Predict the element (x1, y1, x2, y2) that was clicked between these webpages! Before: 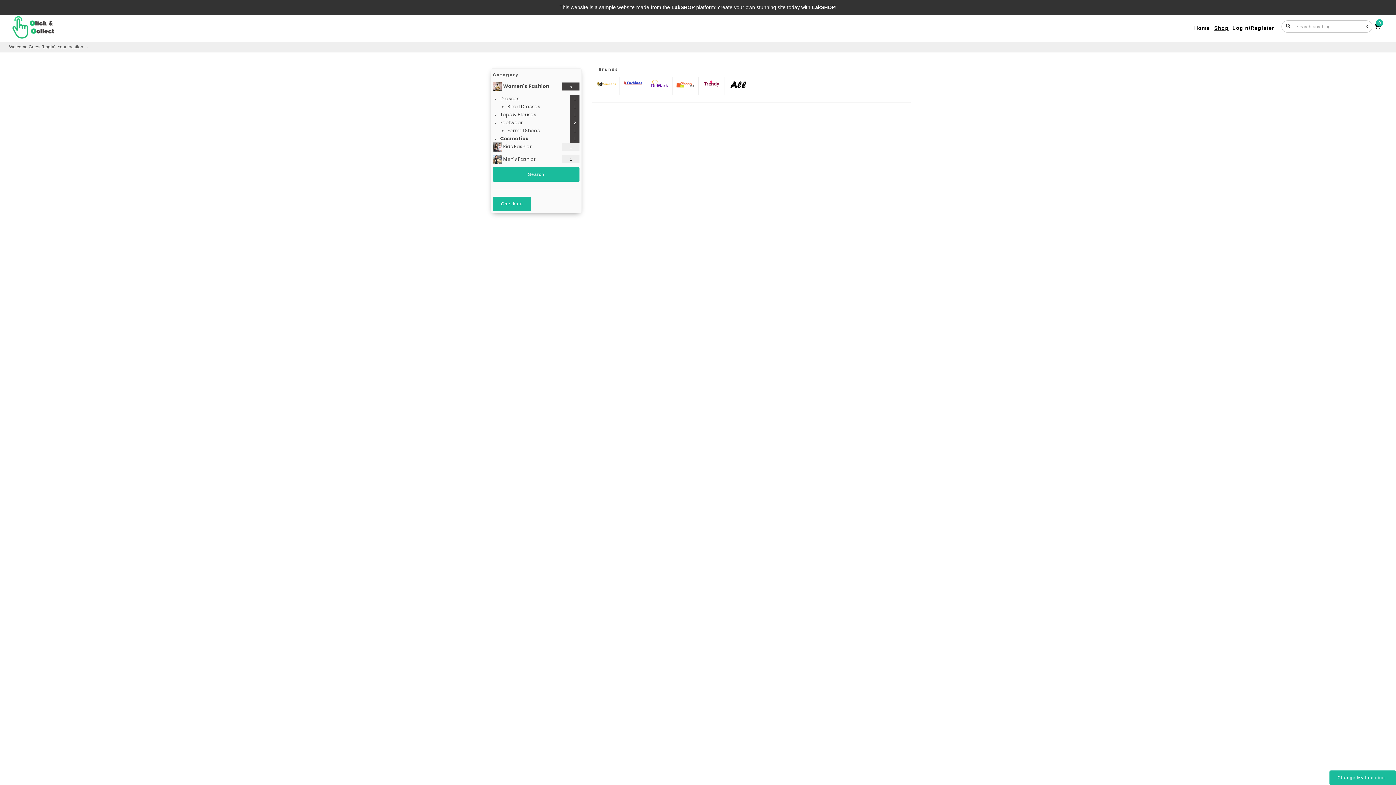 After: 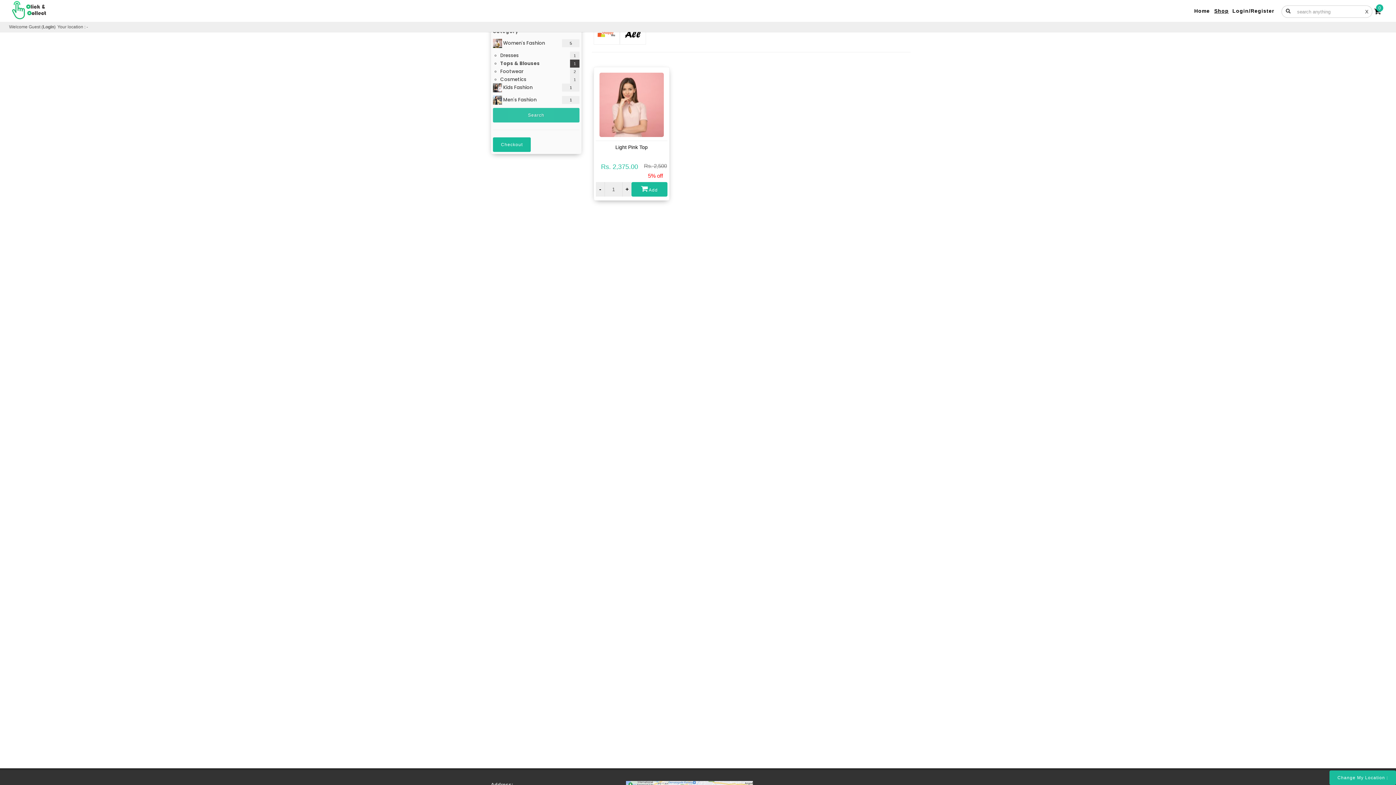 Action: bbox: (500, 110, 579, 118) label: Tops & Blouses